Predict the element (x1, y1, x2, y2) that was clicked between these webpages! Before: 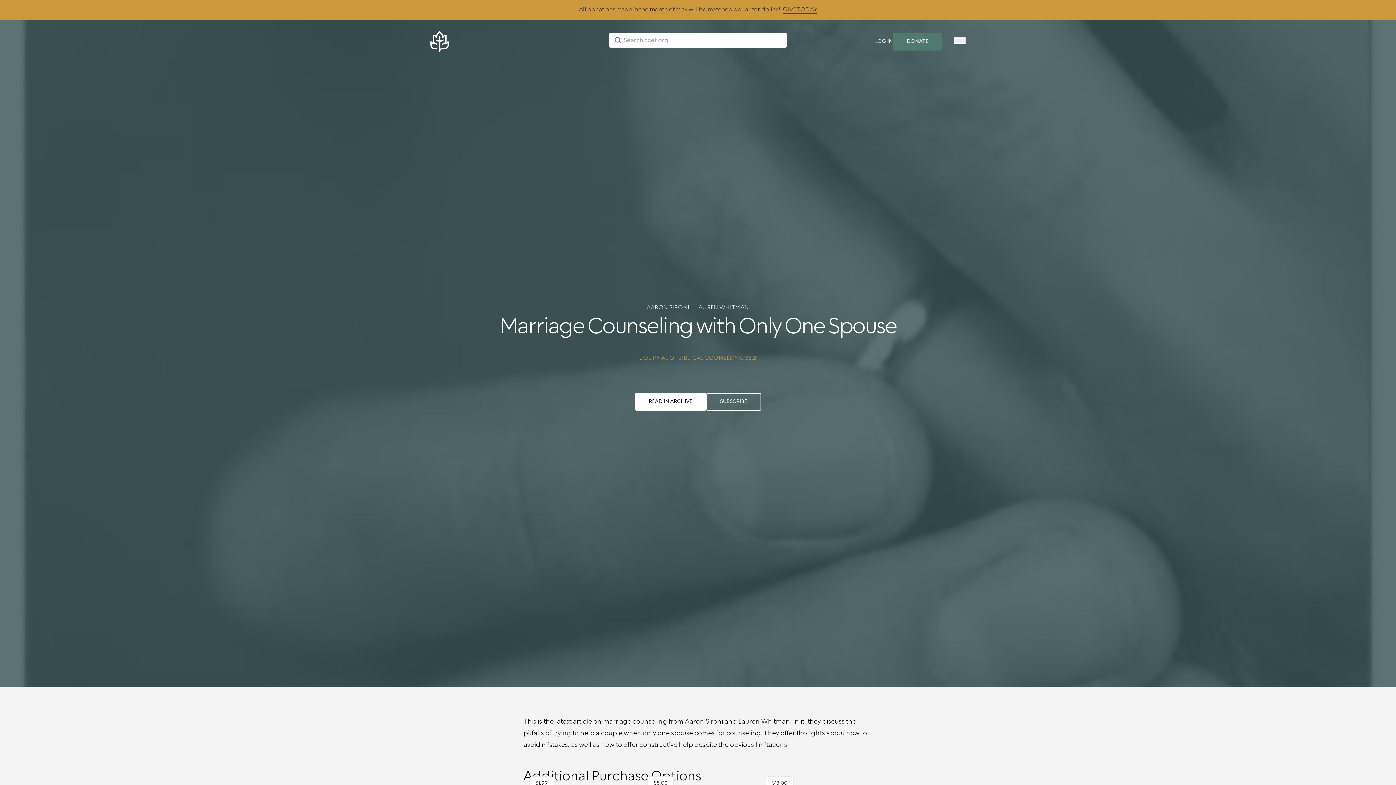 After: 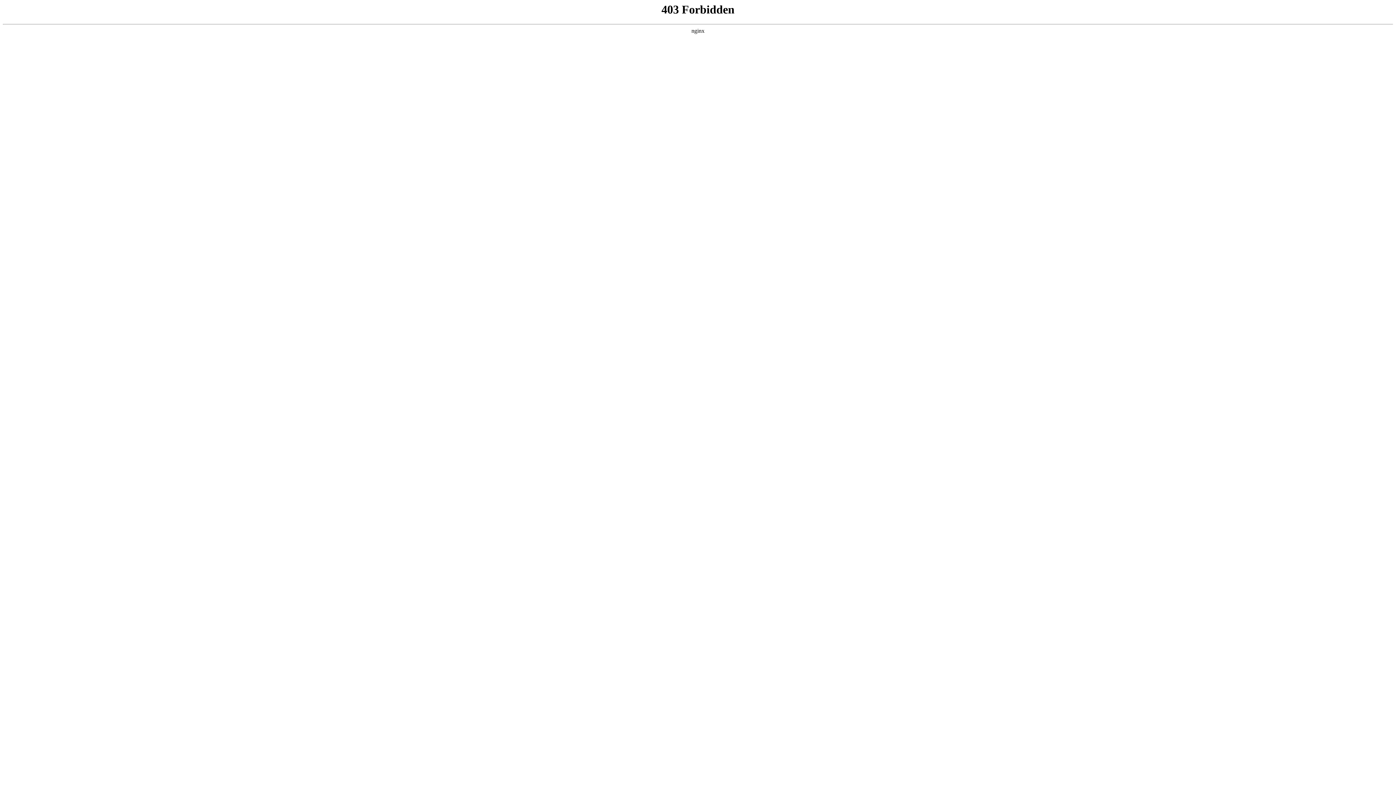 Action: label: LOG IN bbox: (875, 32, 893, 50)